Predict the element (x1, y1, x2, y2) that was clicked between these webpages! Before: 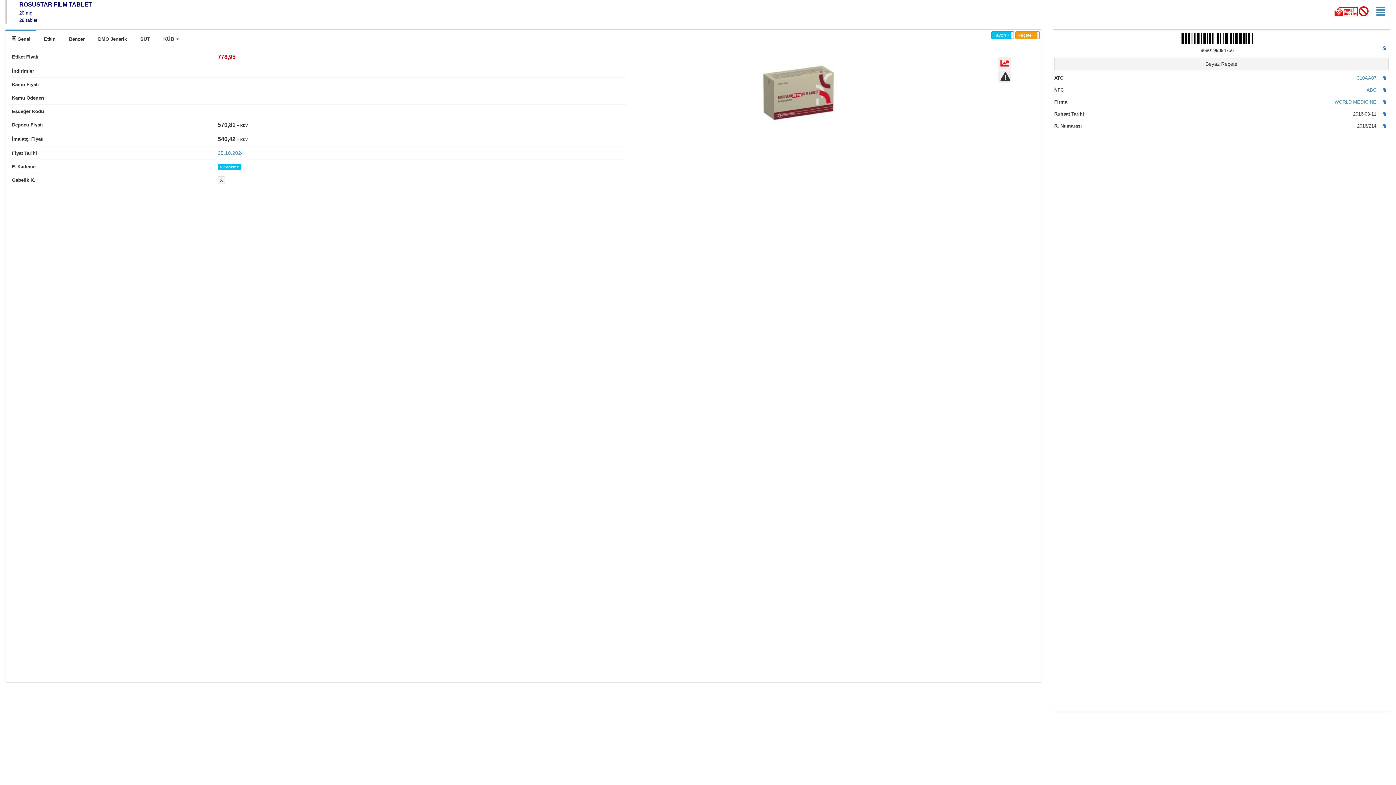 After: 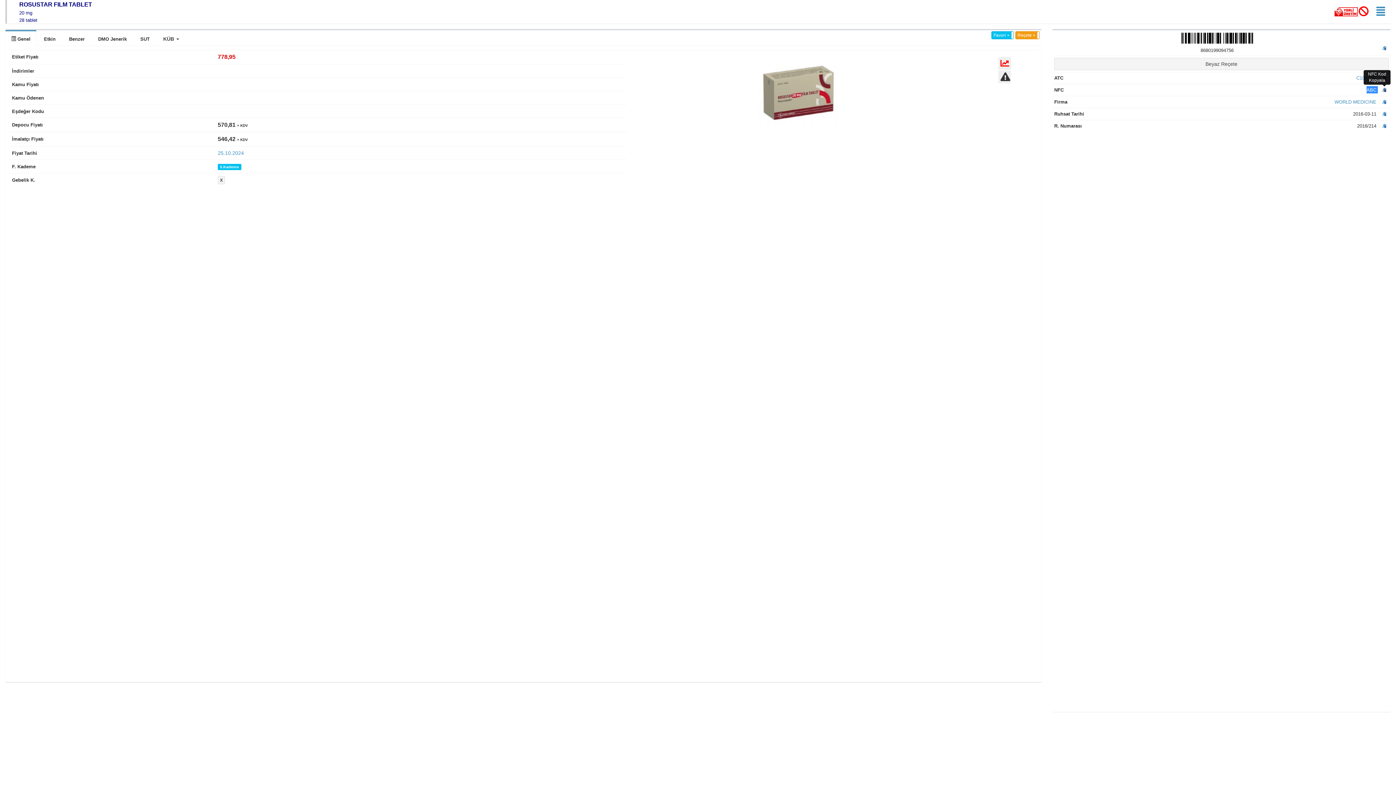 Action: bbox: (1380, 86, 1389, 94)